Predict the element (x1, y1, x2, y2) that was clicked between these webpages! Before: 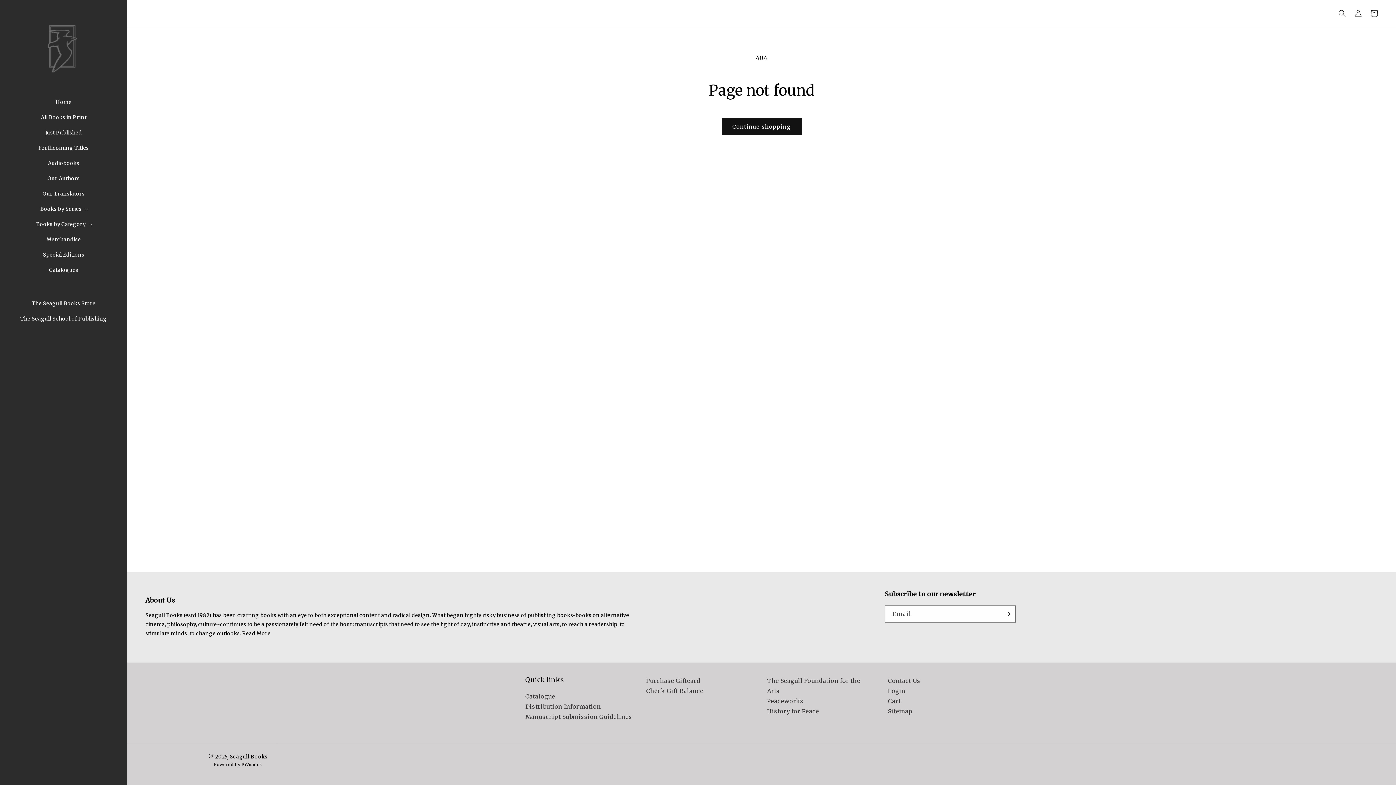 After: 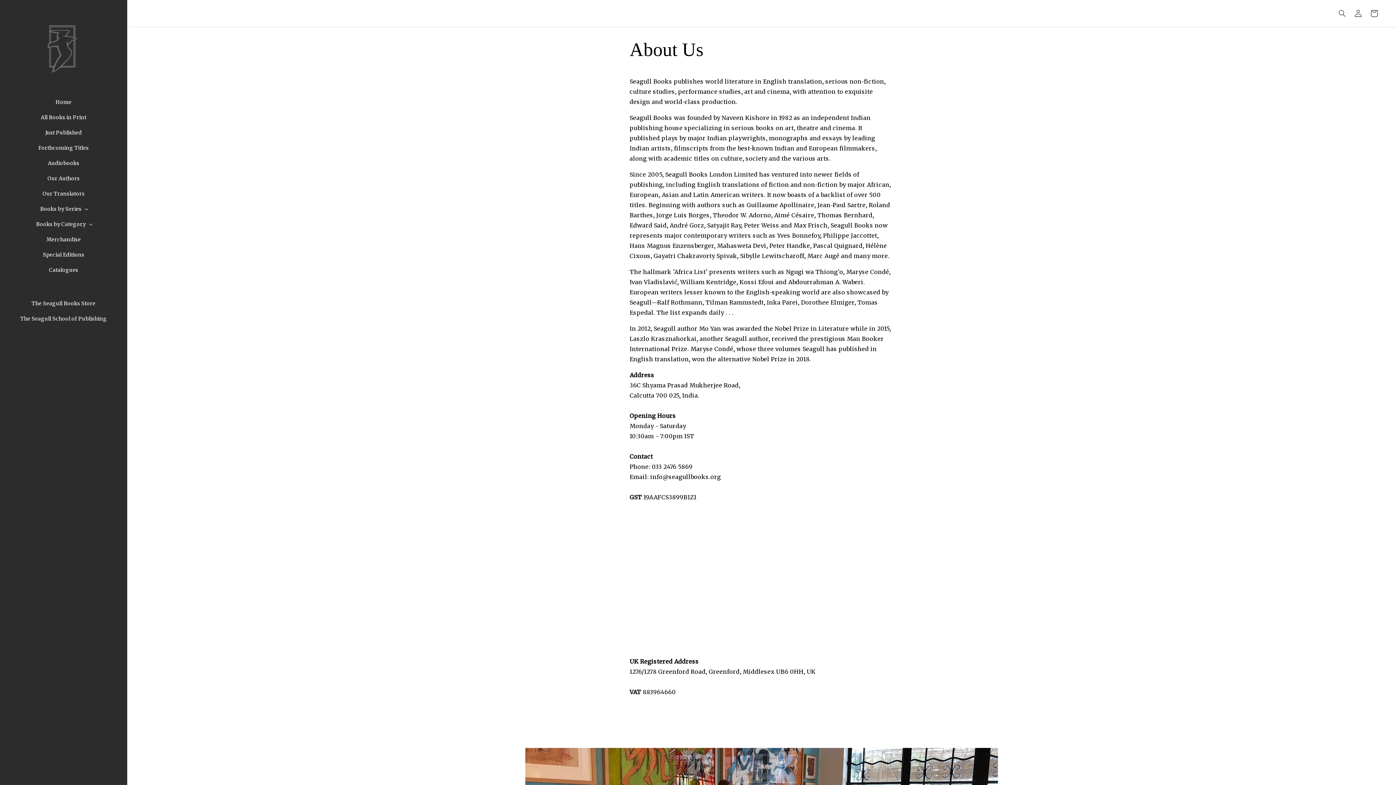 Action: bbox: (242, 629, 270, 638) label: Read More